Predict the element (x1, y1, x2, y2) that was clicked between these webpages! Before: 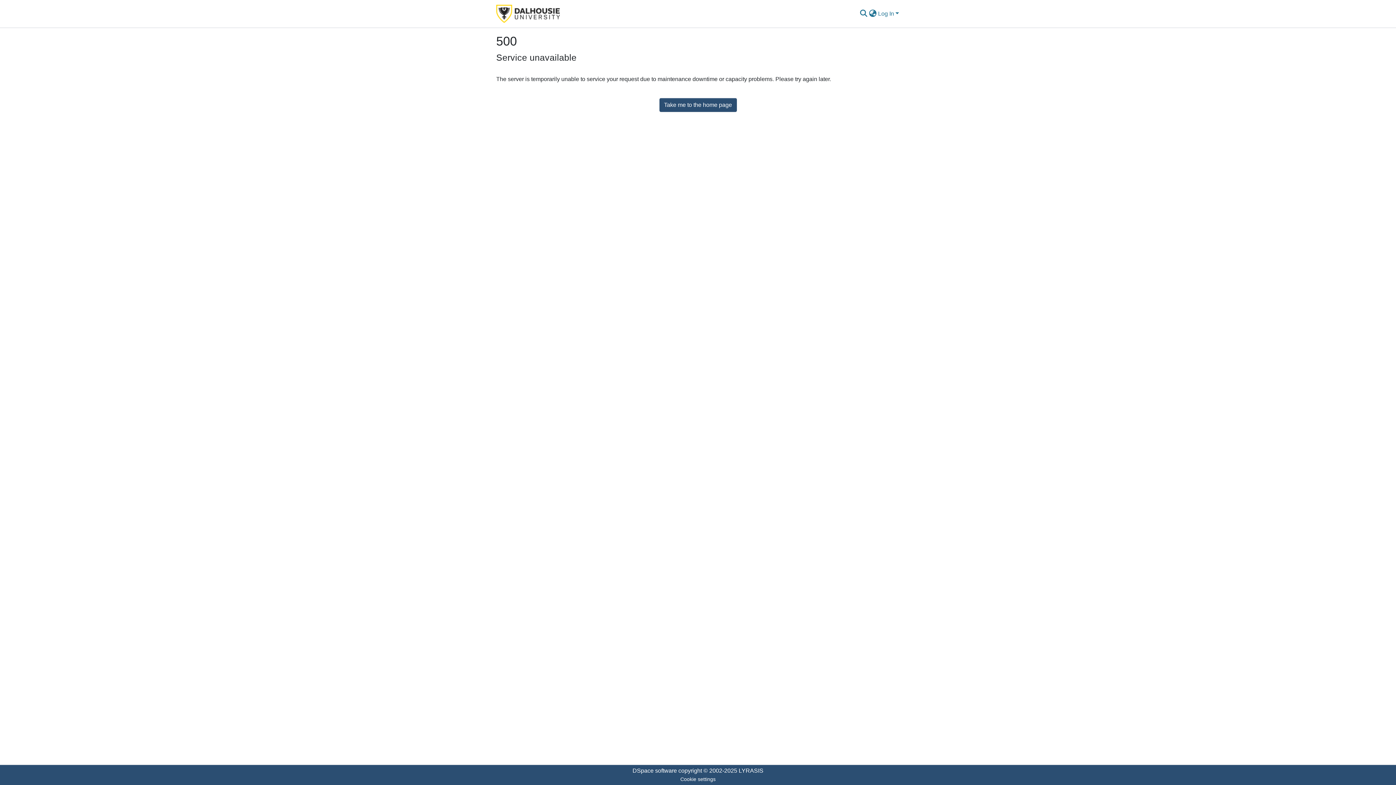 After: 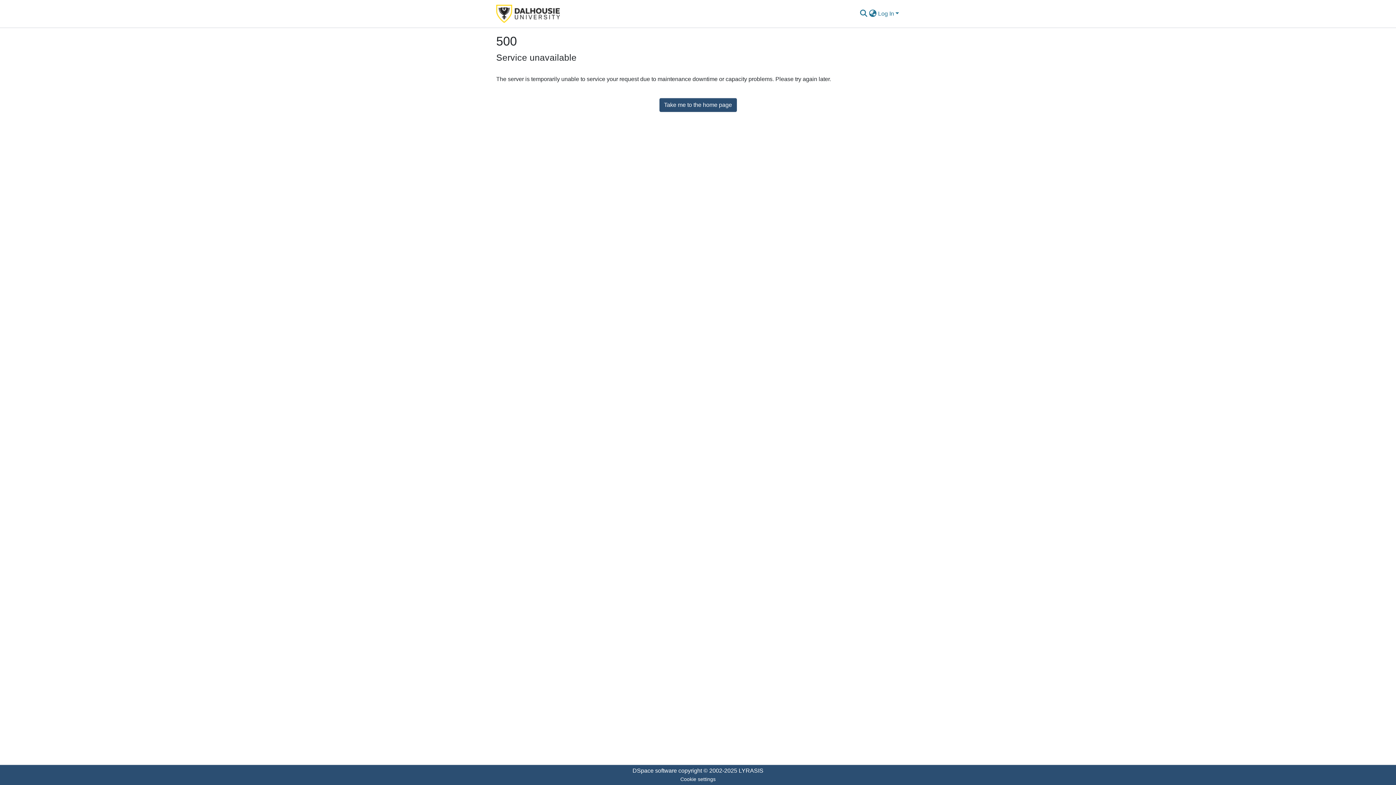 Action: bbox: (496, 2, 560, 24)